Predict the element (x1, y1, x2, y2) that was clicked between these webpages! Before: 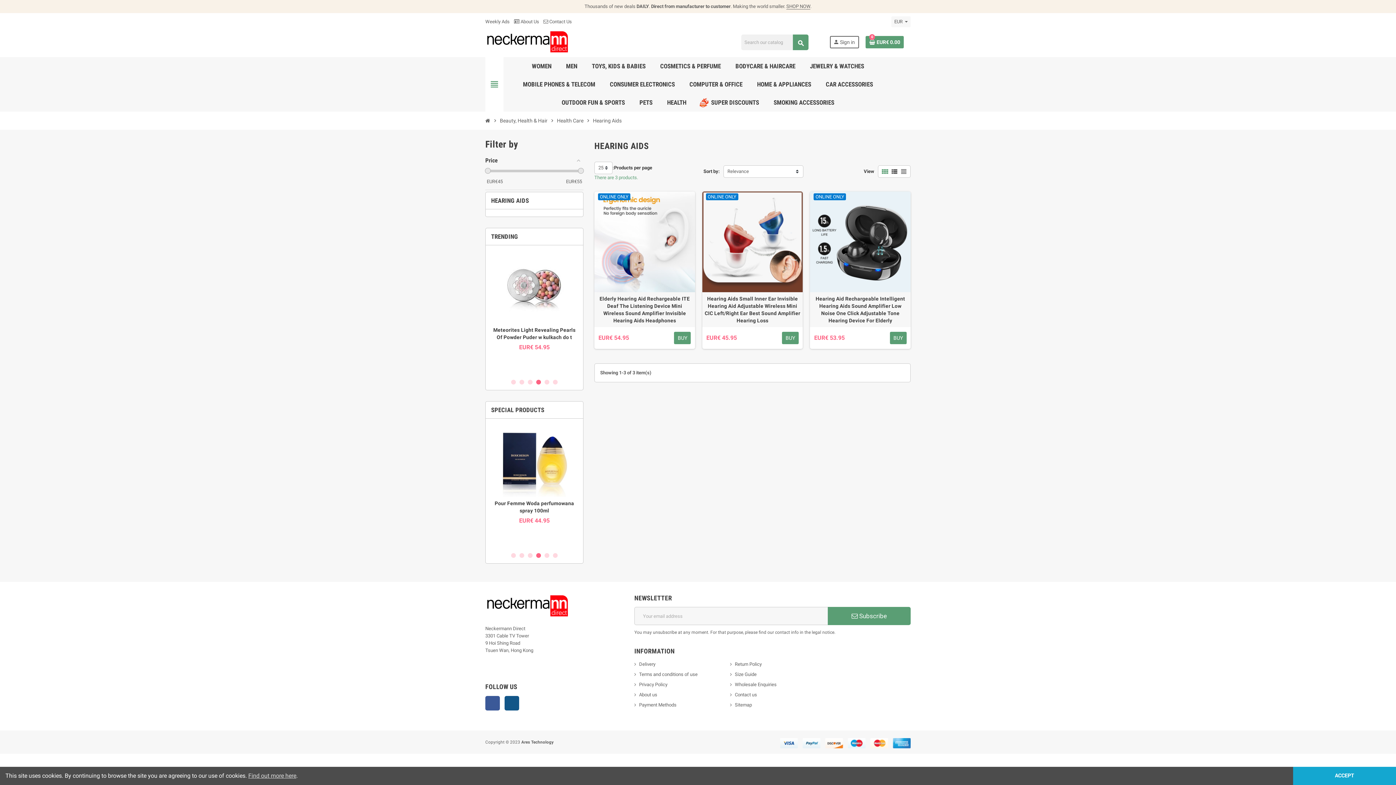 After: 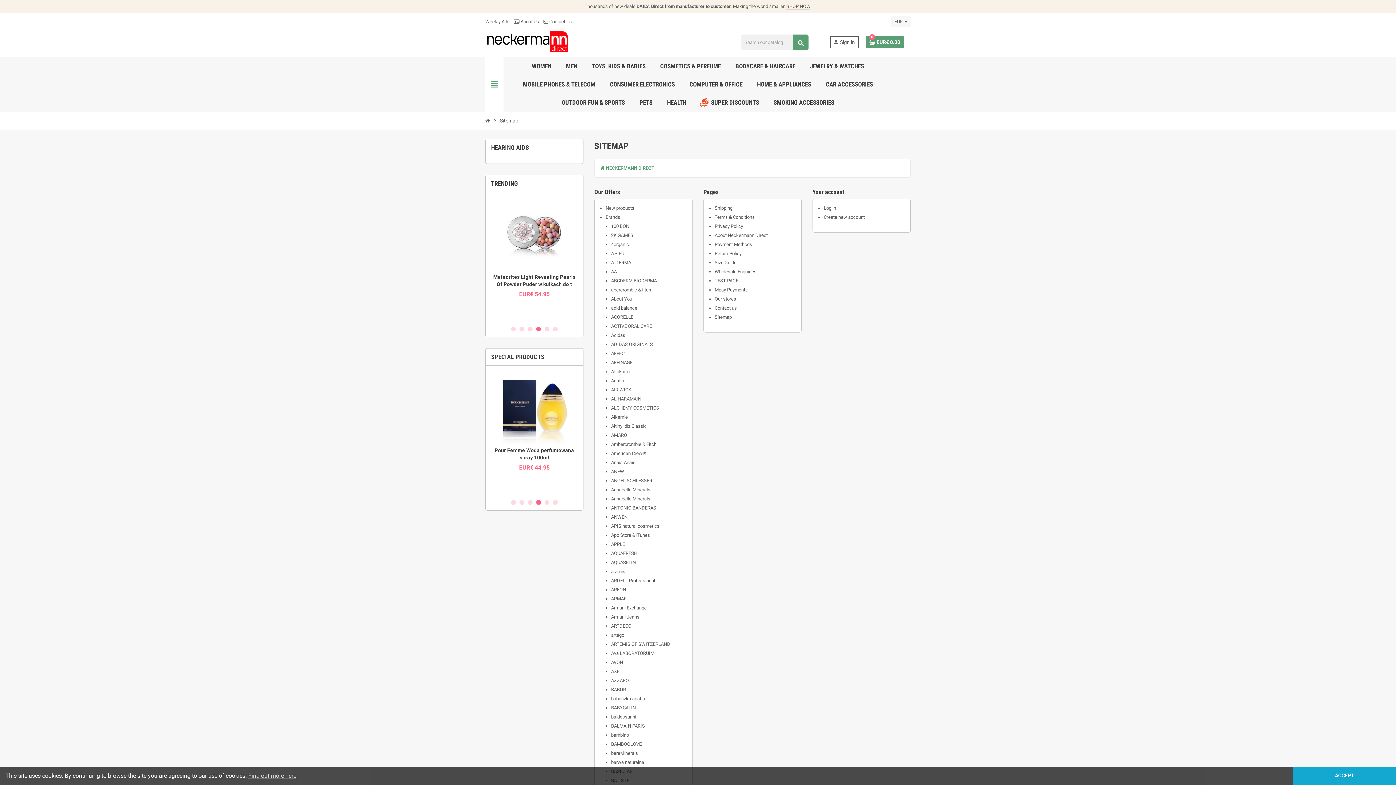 Action: bbox: (730, 702, 752, 708) label: Sitemap